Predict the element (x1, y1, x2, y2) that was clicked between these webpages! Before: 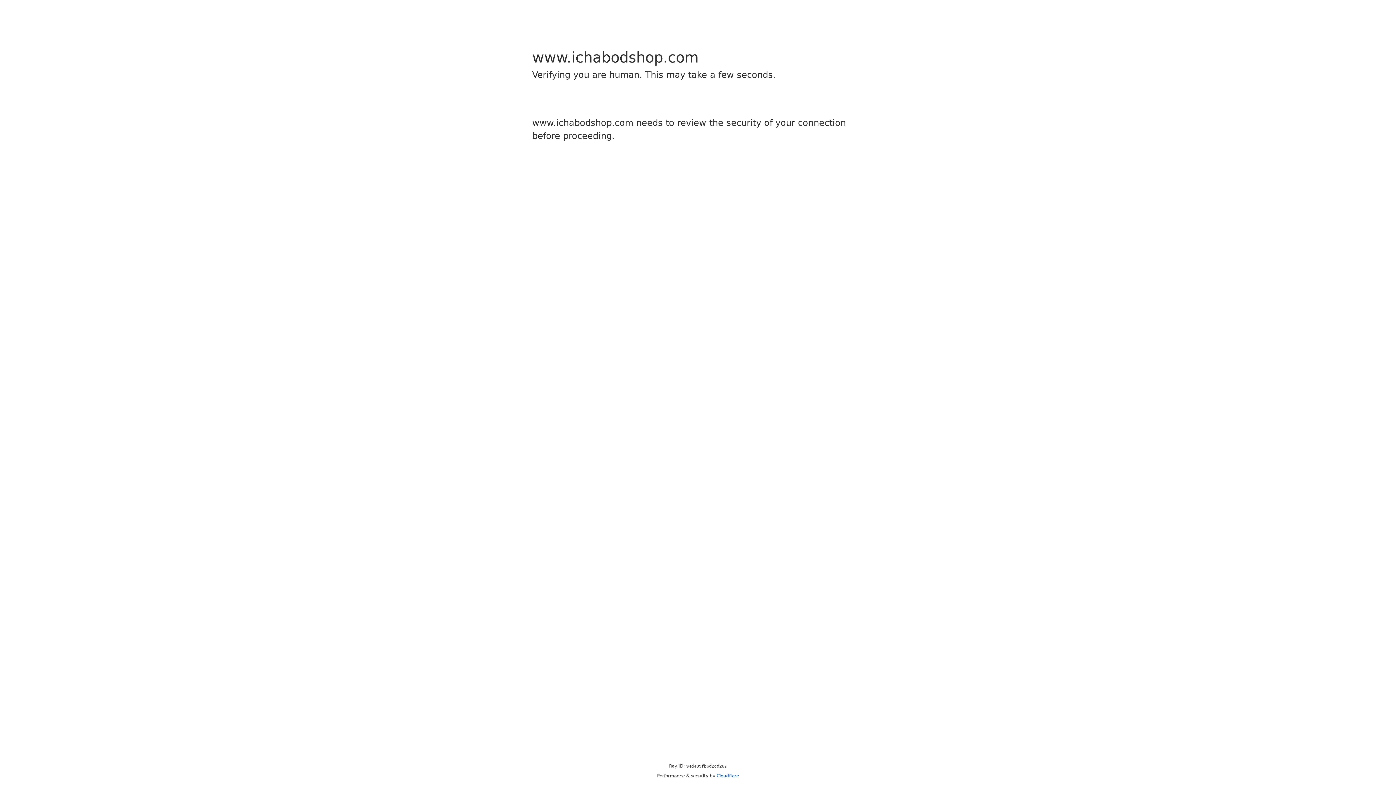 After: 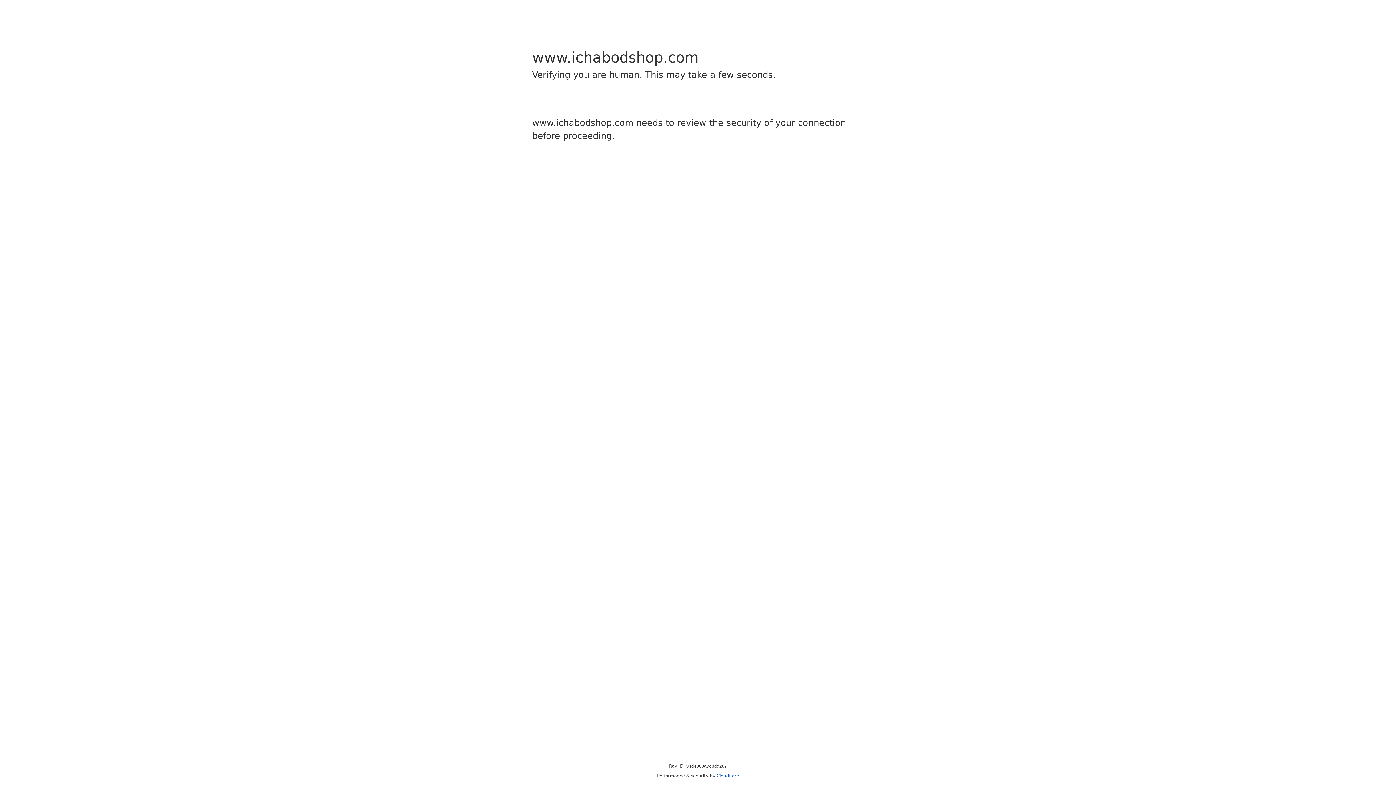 Action: label: Cloudflare bbox: (716, 773, 739, 778)